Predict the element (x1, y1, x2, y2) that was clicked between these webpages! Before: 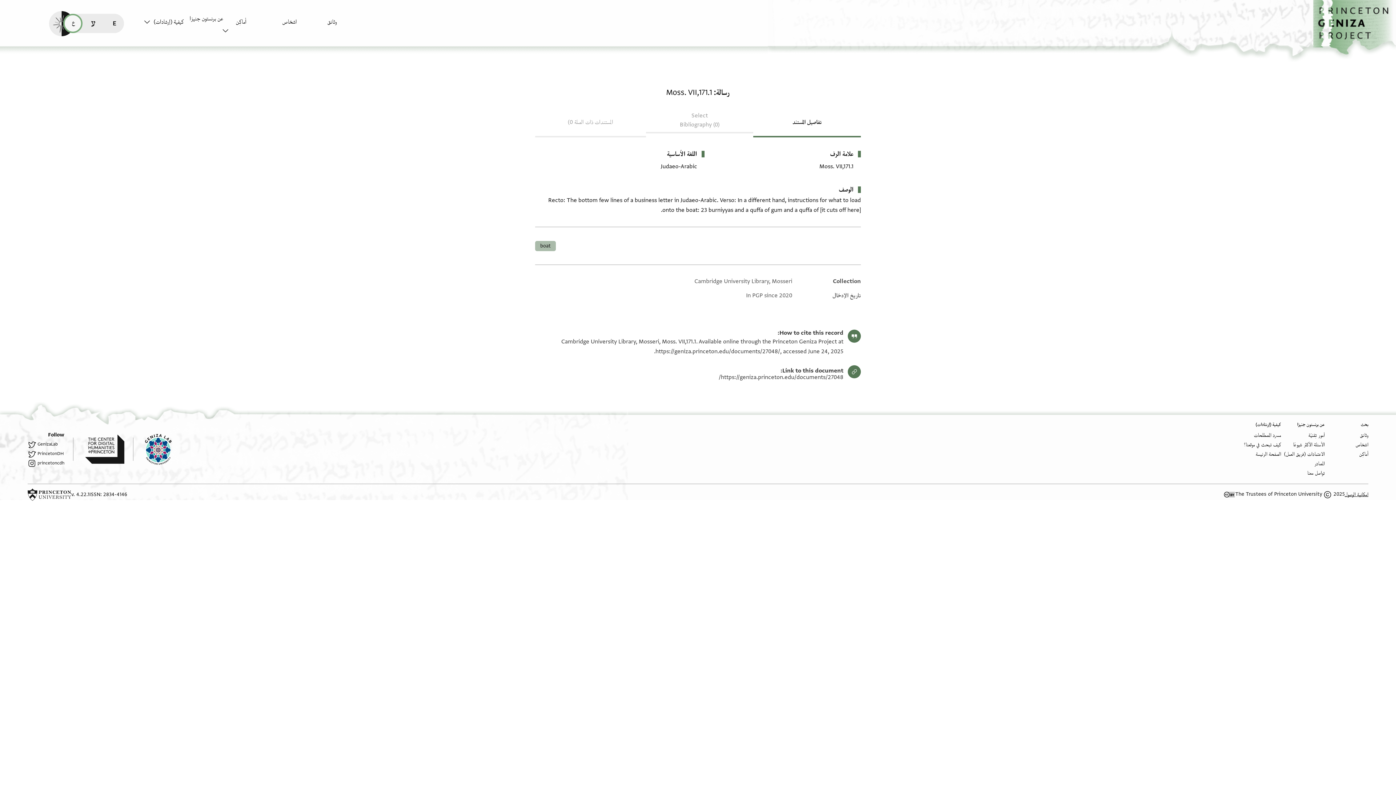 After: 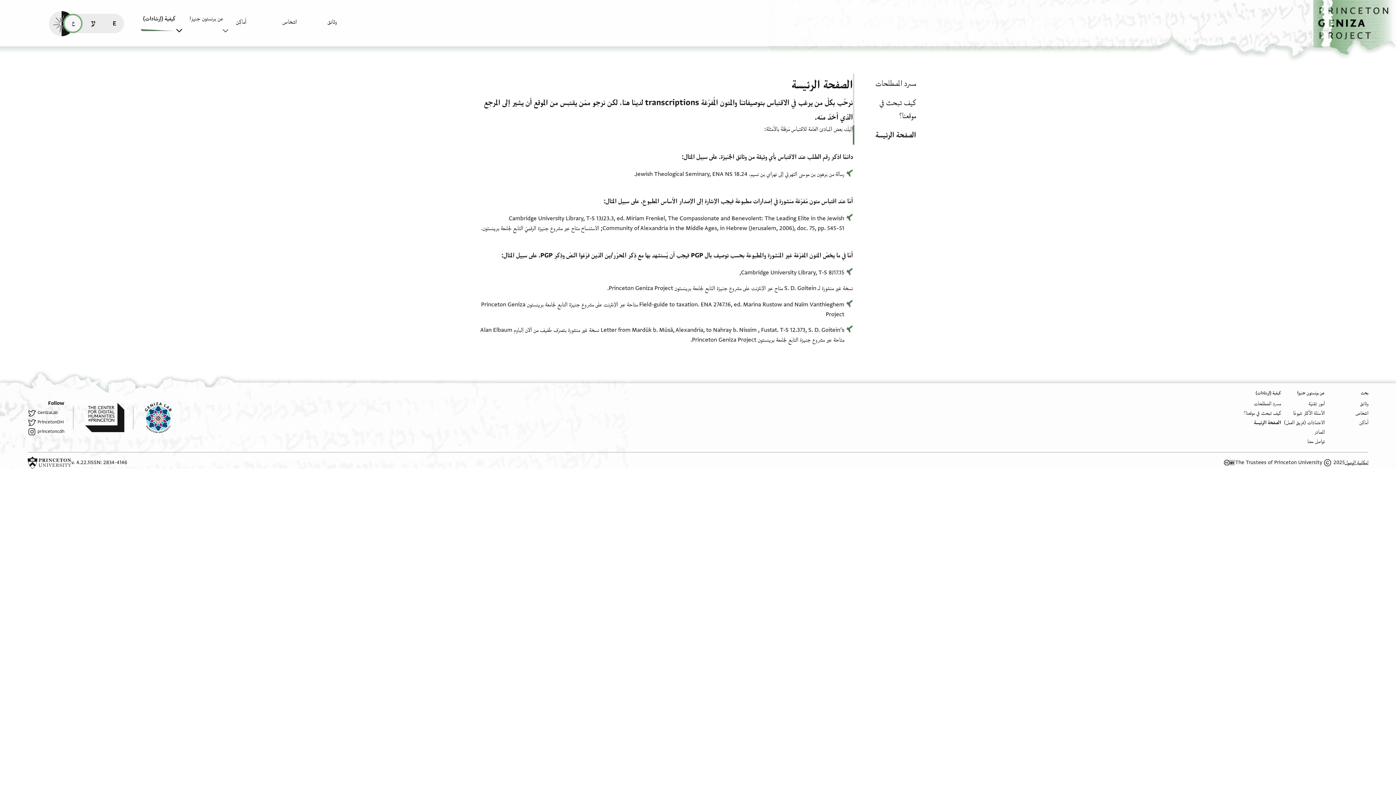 Action: label: الصفحة الرئيسة bbox: (1256, 450, 1281, 457)